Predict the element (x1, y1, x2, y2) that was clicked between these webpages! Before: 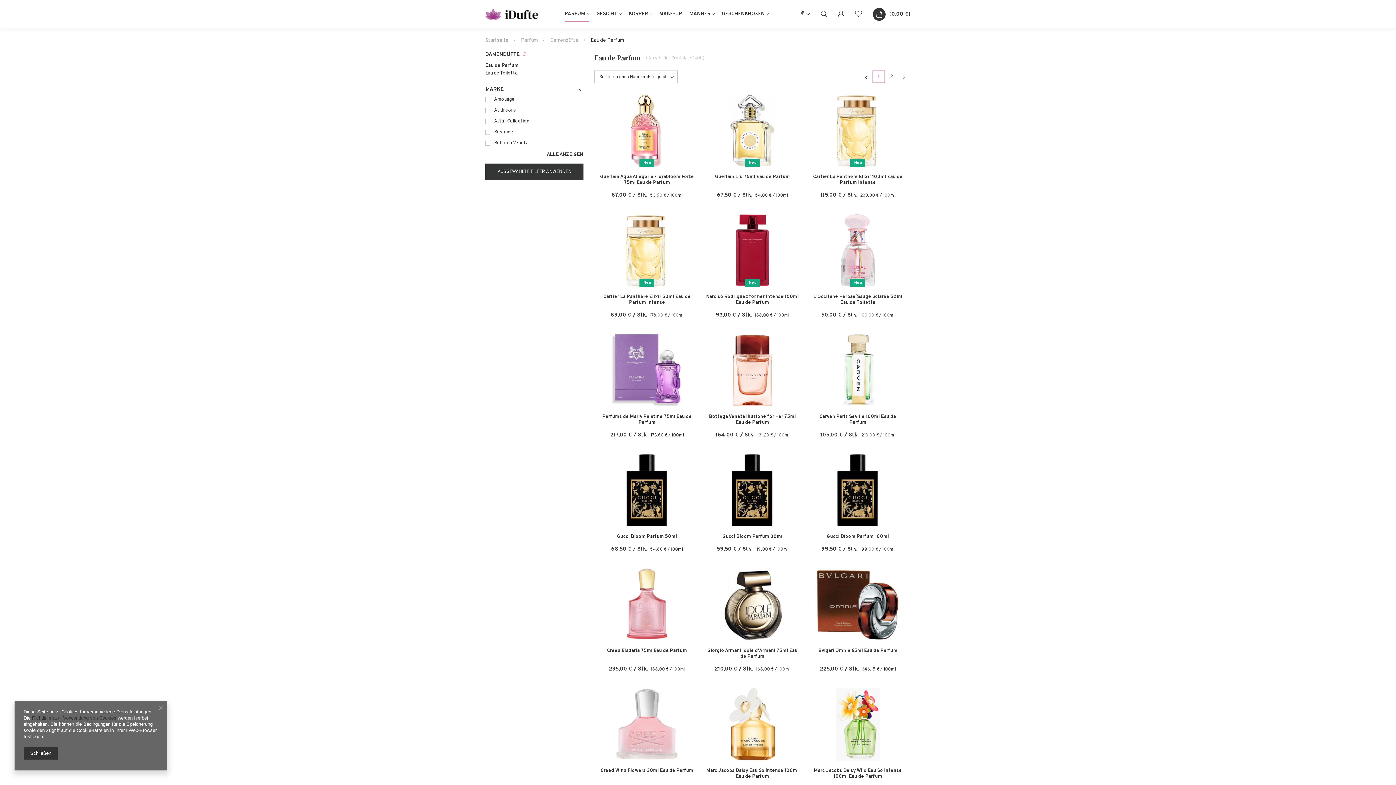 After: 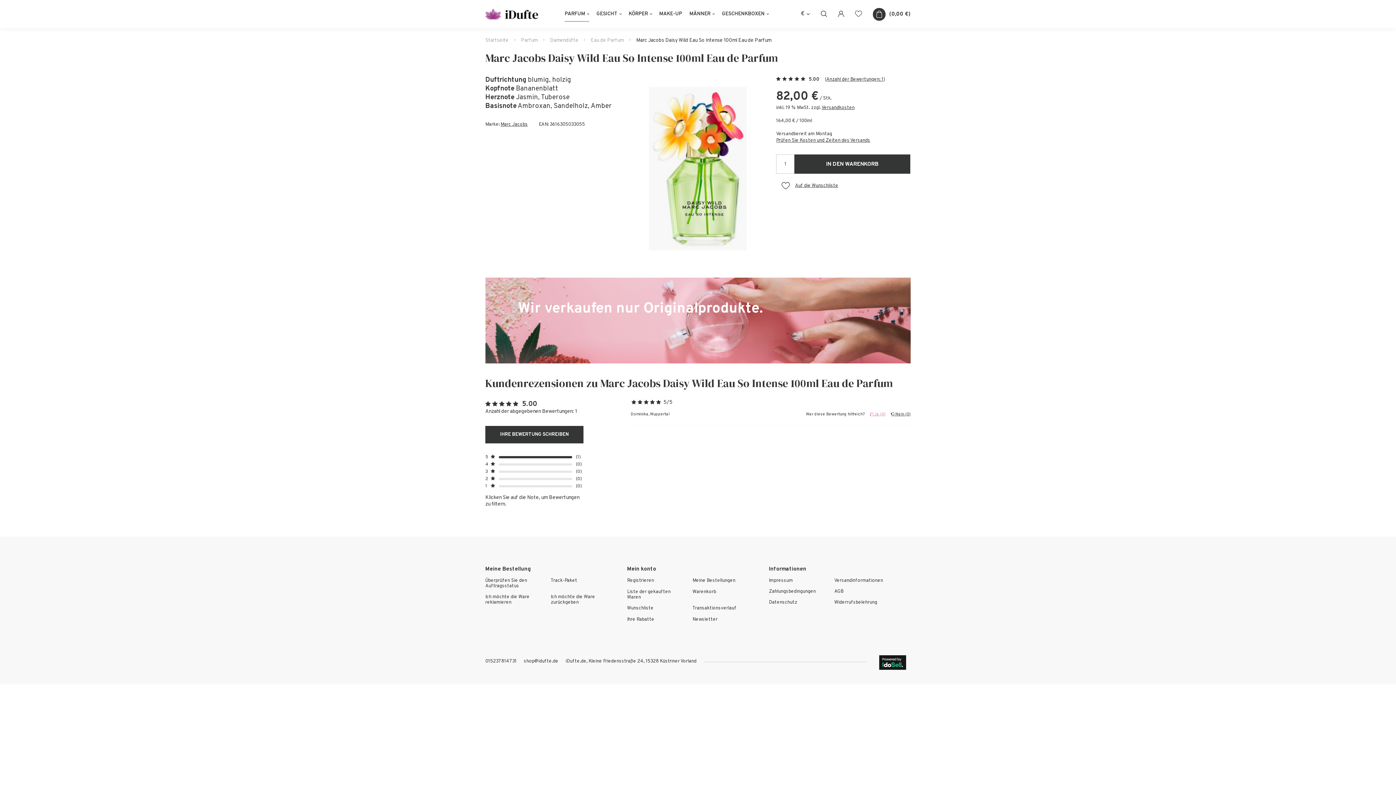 Action: bbox: (810, 768, 905, 780) label: Marc Jacobs Daisy Wild Eau So Intense 100ml Eau de Parfum